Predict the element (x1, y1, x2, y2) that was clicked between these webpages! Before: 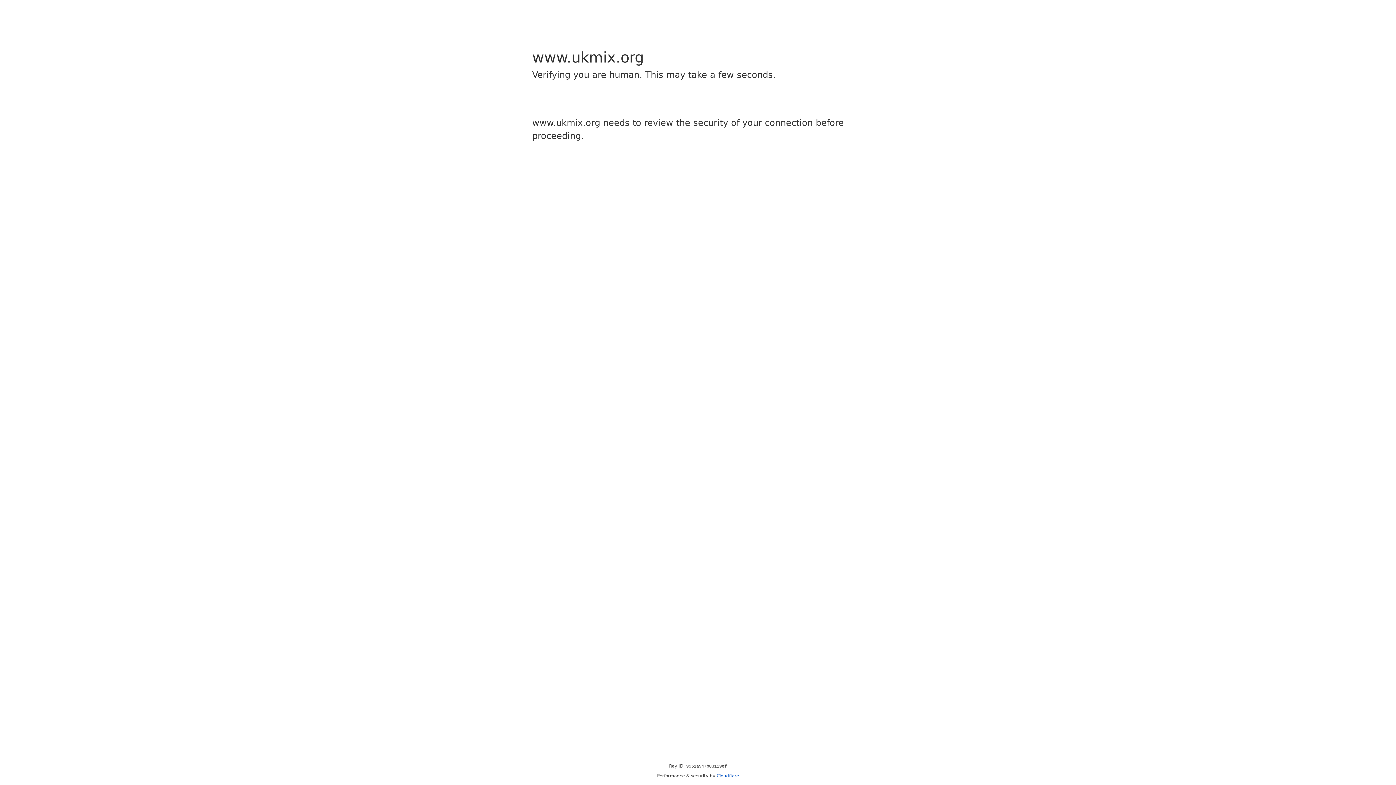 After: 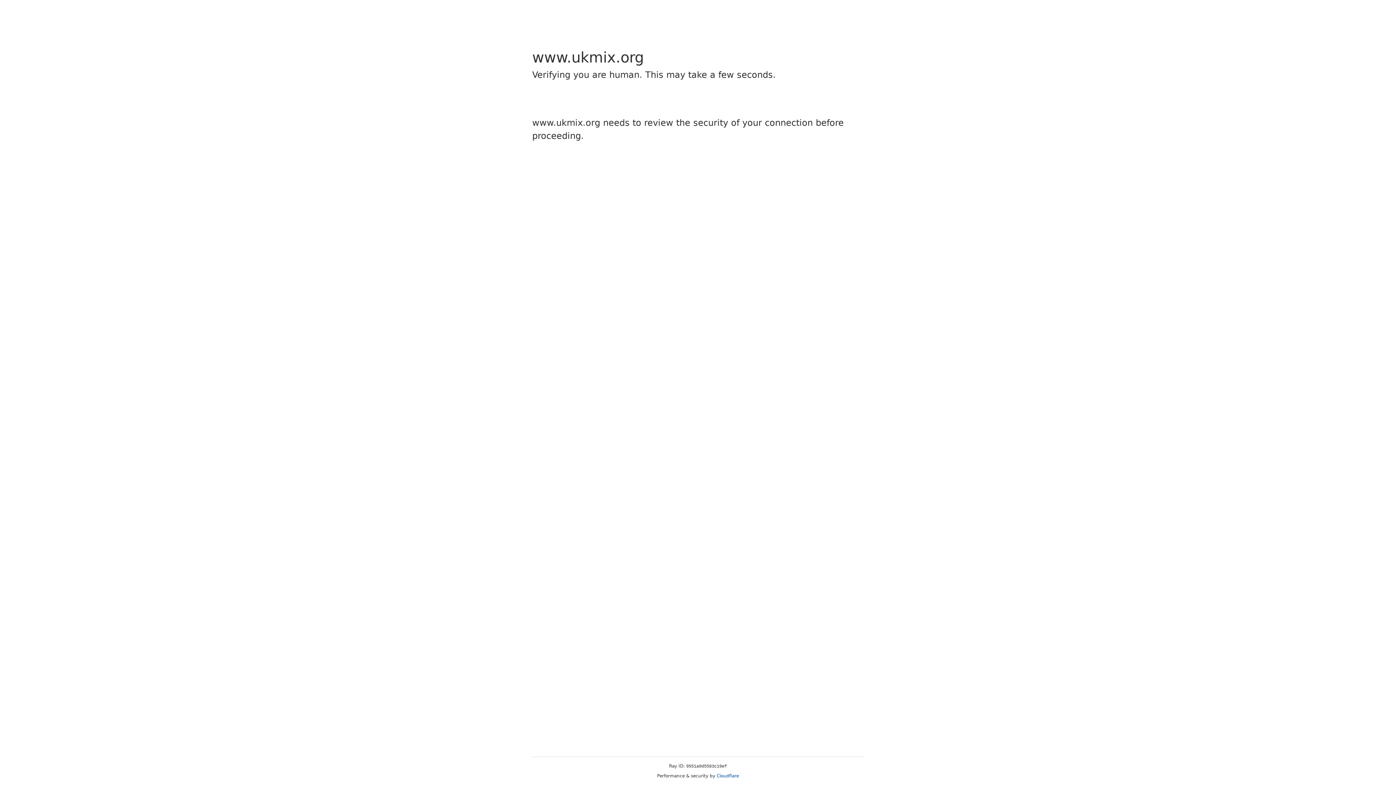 Action: label: Cloudflare bbox: (716, 773, 739, 778)